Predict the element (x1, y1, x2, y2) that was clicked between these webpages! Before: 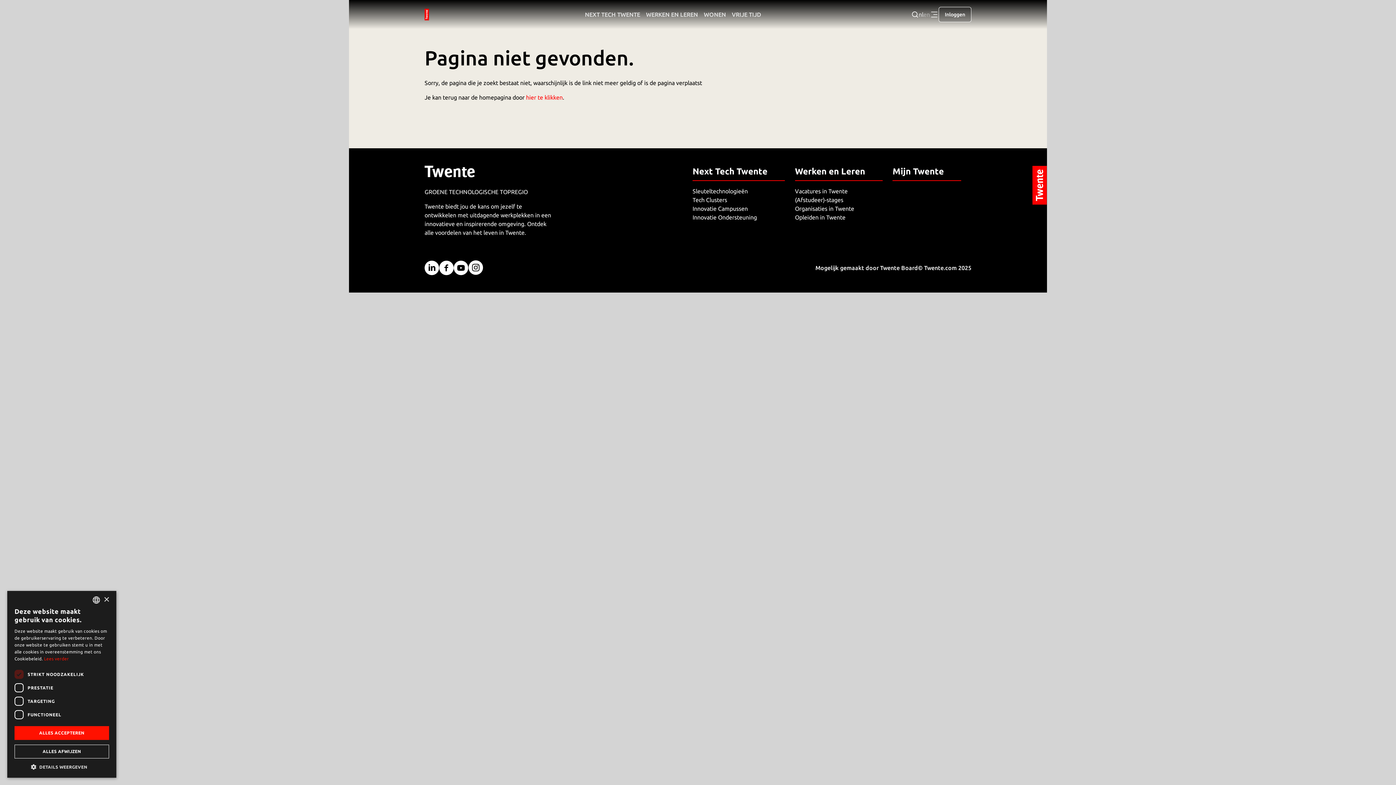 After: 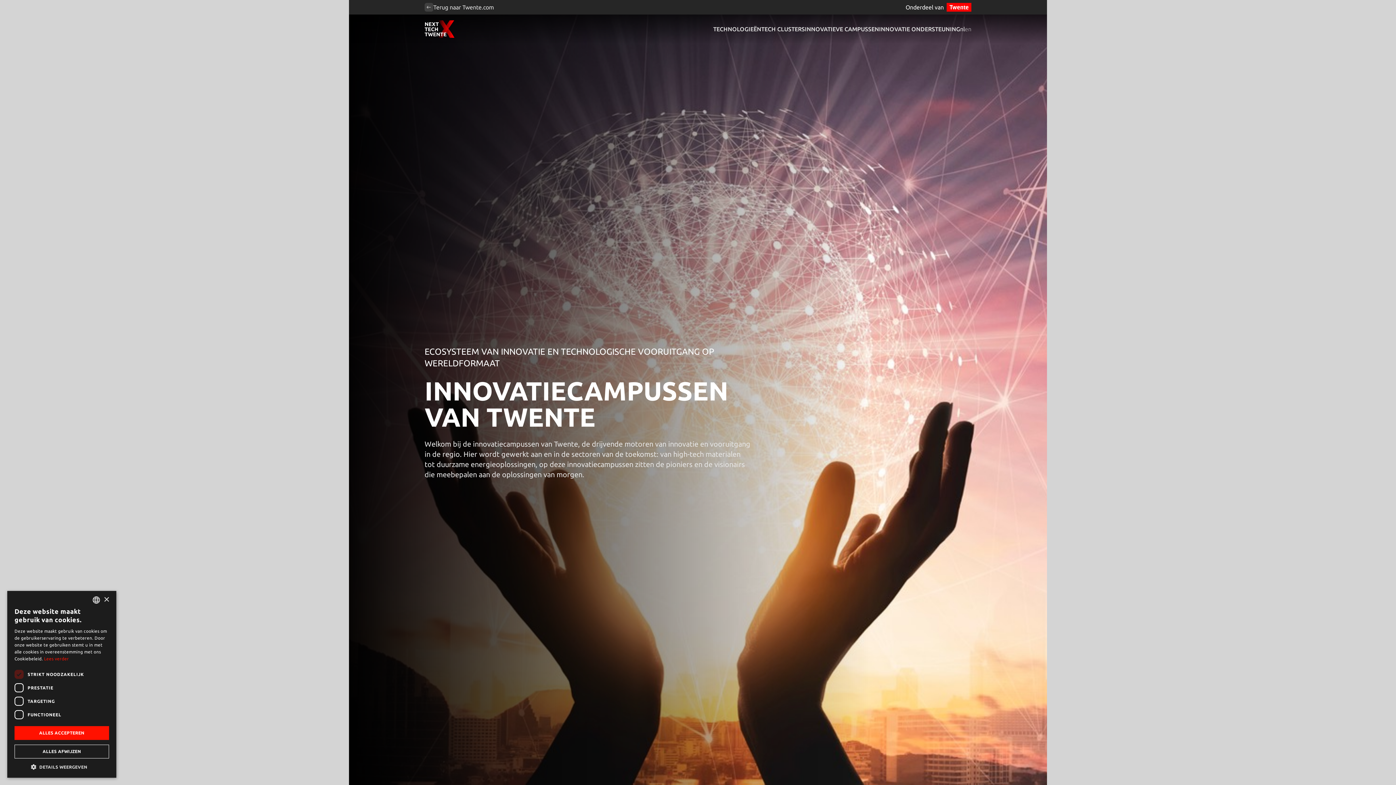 Action: label: Innovatie Campussen bbox: (692, 205, 748, 212)